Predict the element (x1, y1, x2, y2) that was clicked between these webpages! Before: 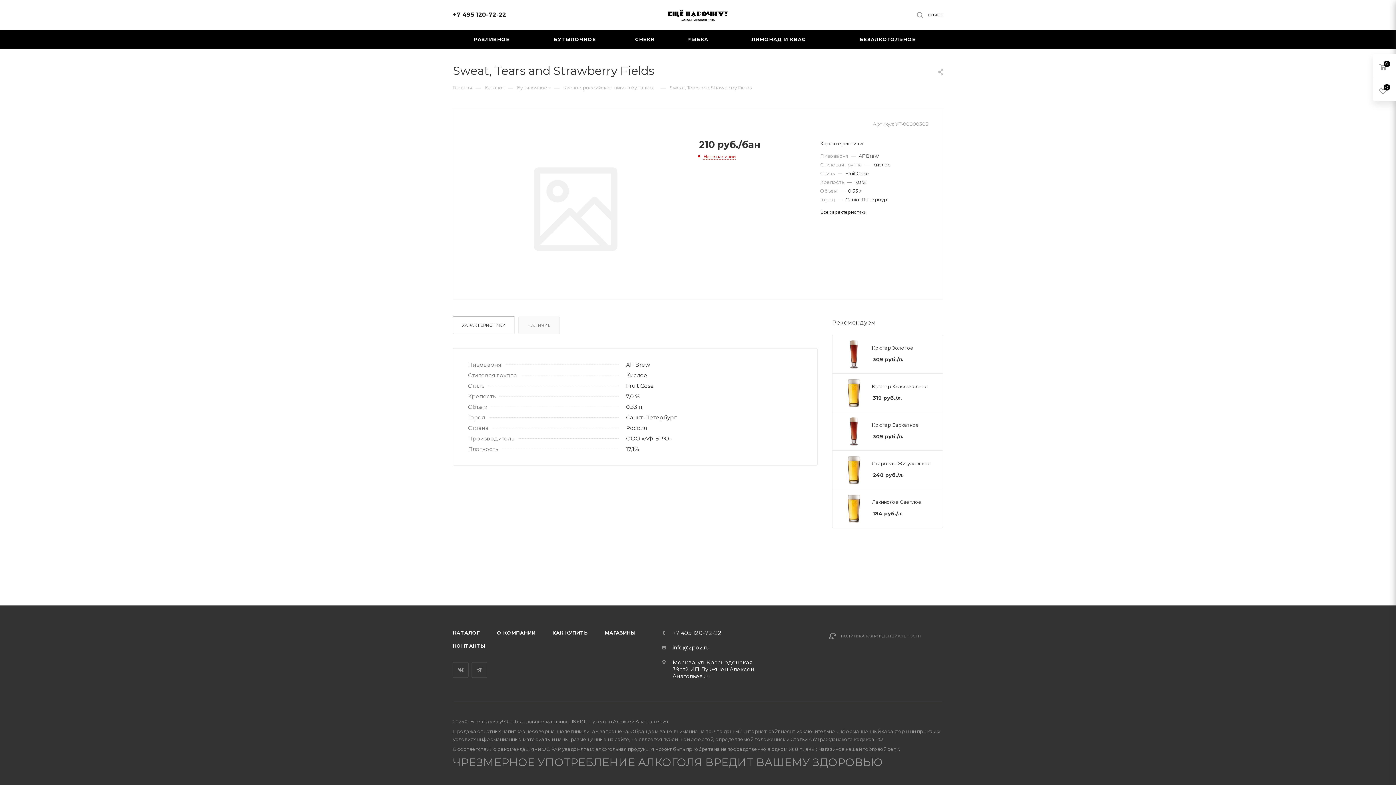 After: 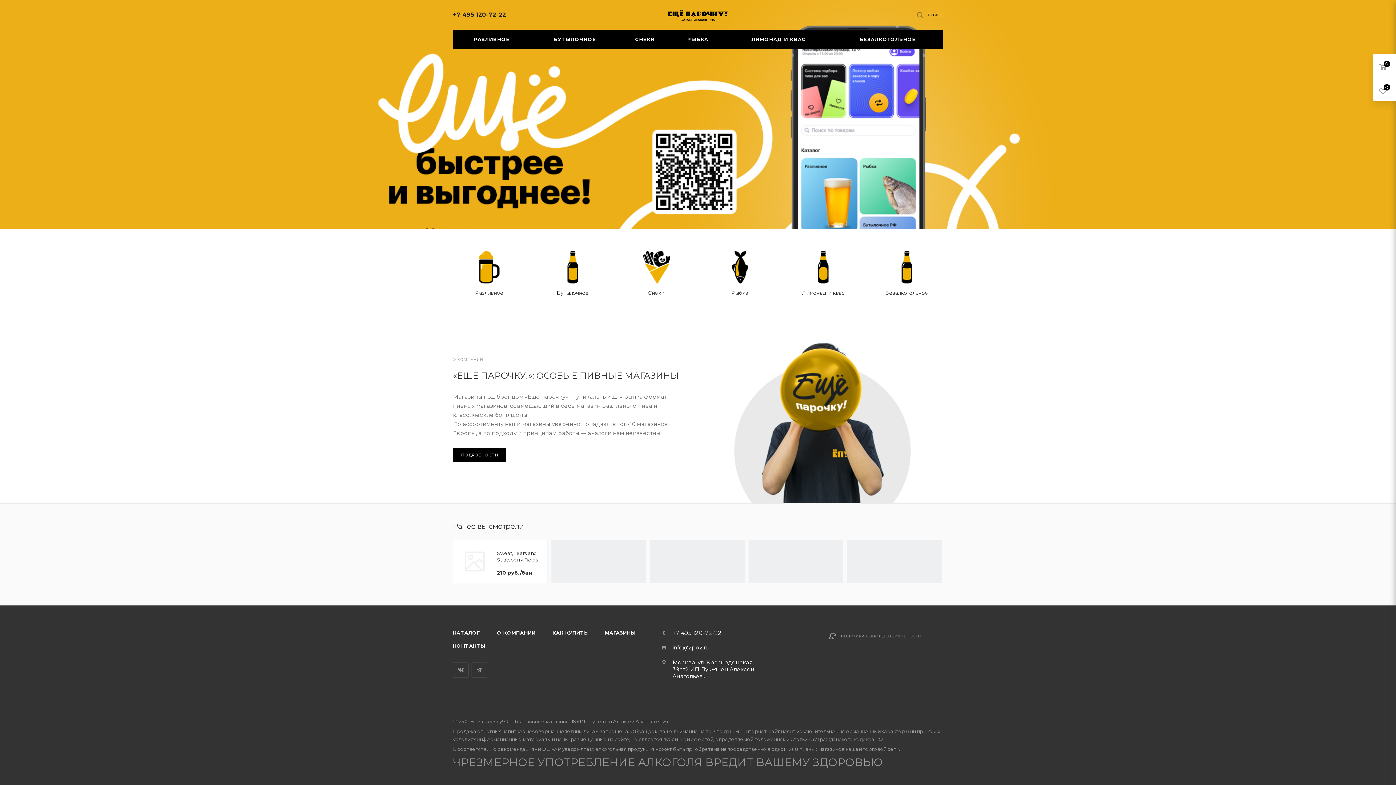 Action: label: Главная bbox: (453, 84, 472, 90)